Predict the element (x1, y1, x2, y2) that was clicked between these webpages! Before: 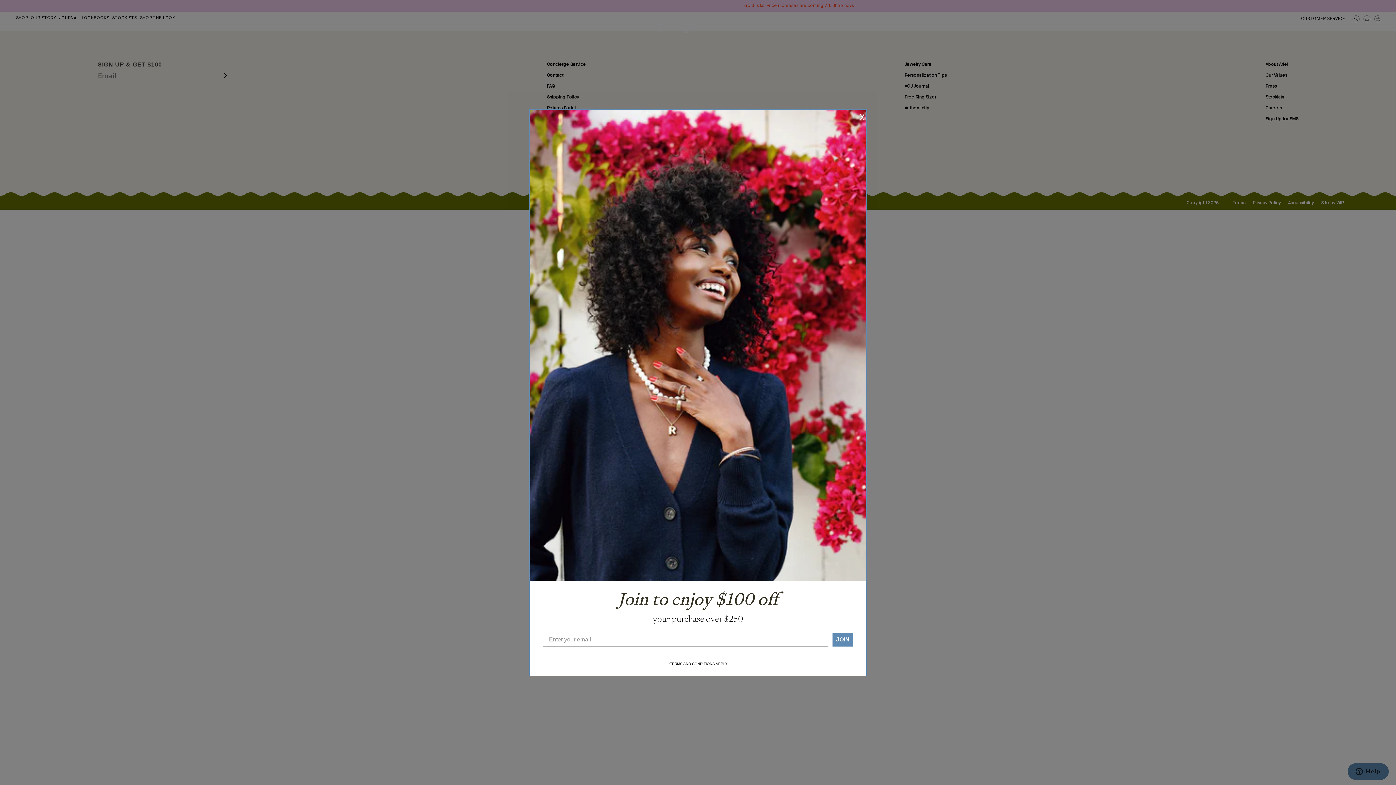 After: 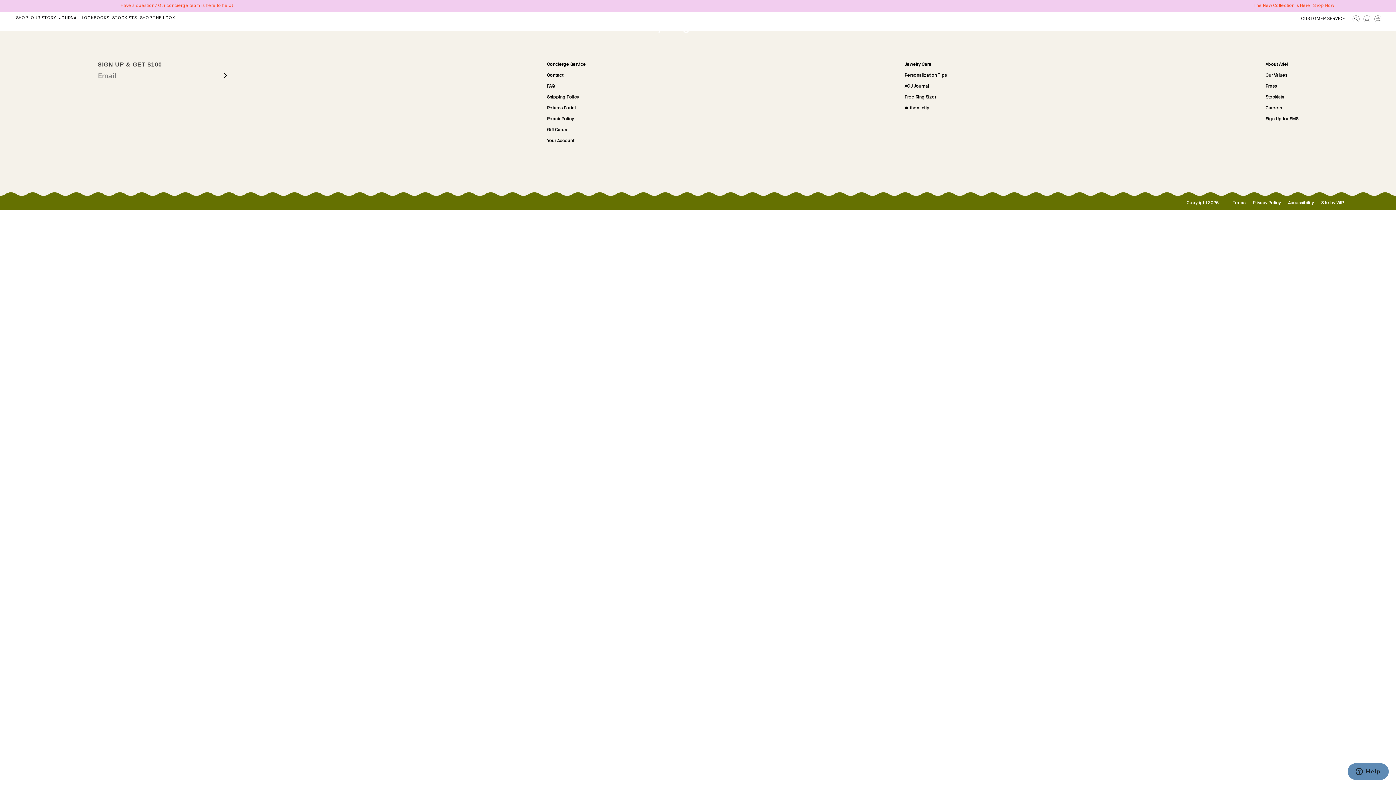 Action: bbox: (860, 111, 864, 124) label: X